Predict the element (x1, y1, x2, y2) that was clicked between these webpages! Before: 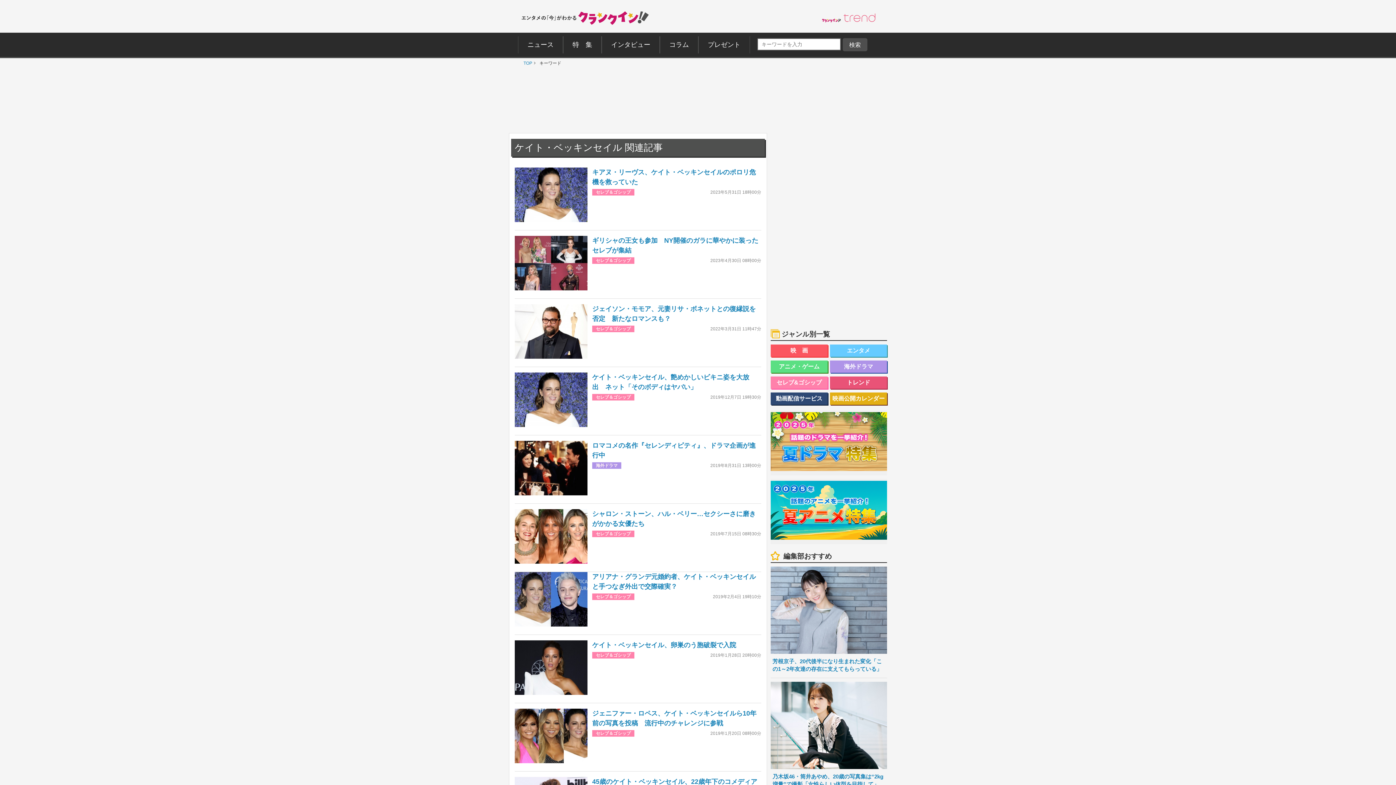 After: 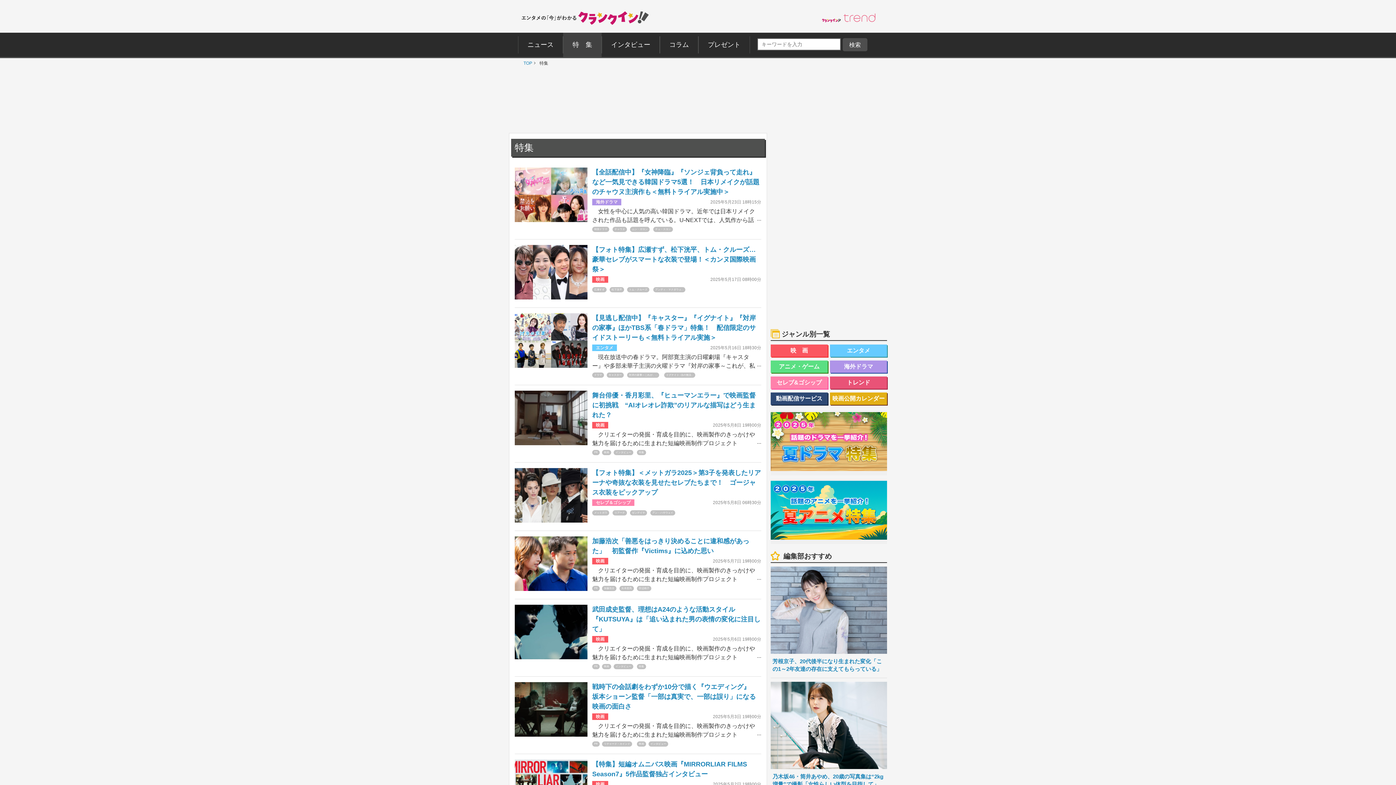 Action: label: 特 集 bbox: (563, 32, 601, 57)